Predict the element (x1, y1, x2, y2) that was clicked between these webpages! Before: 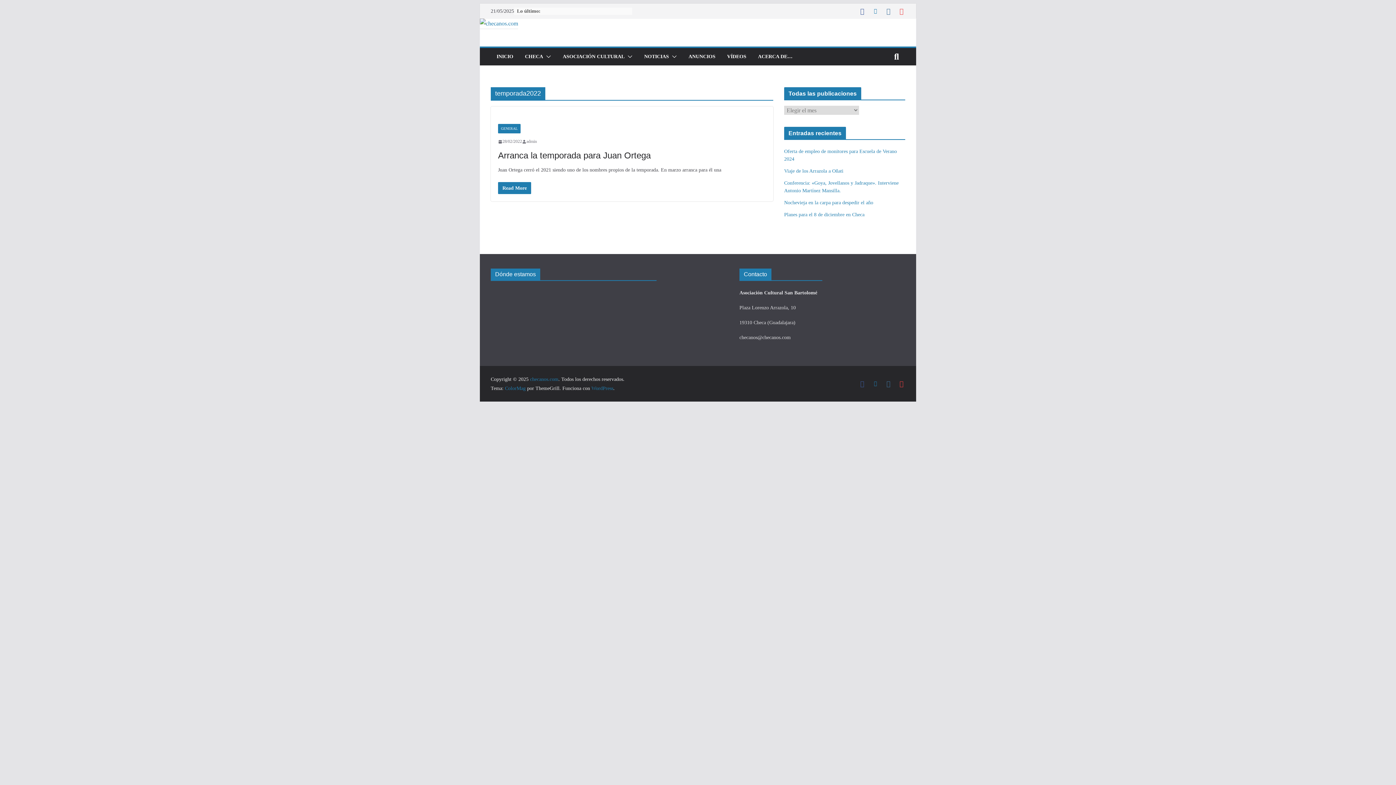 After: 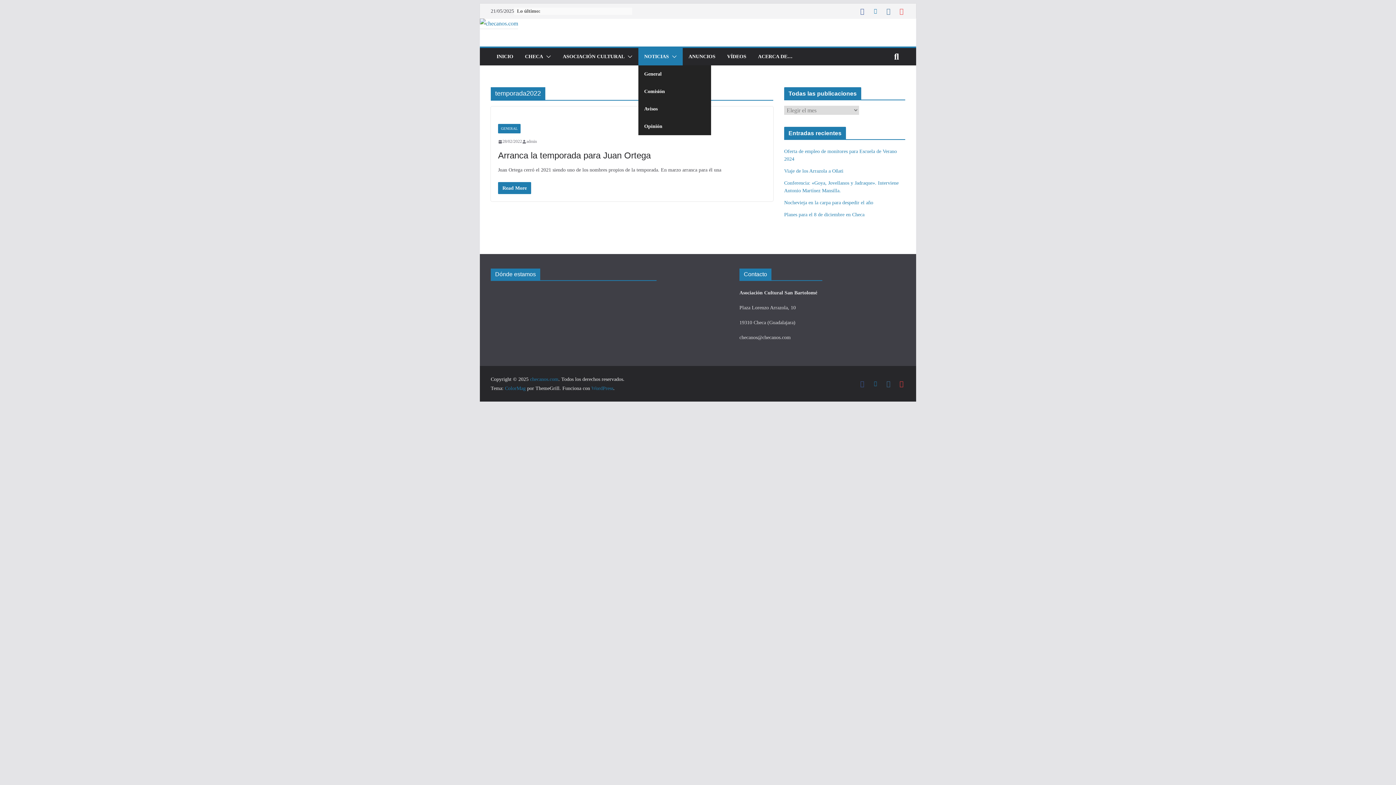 Action: bbox: (669, 51, 677, 61)